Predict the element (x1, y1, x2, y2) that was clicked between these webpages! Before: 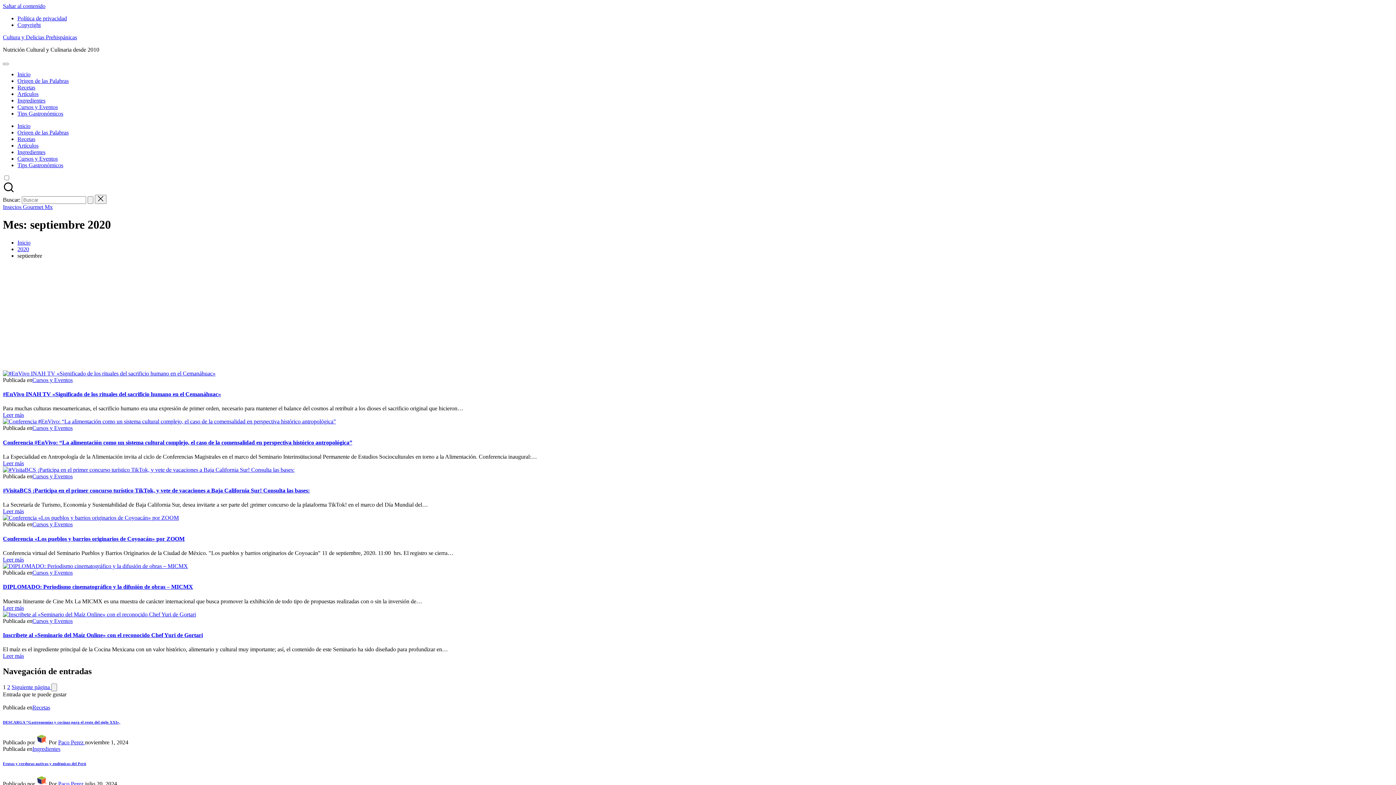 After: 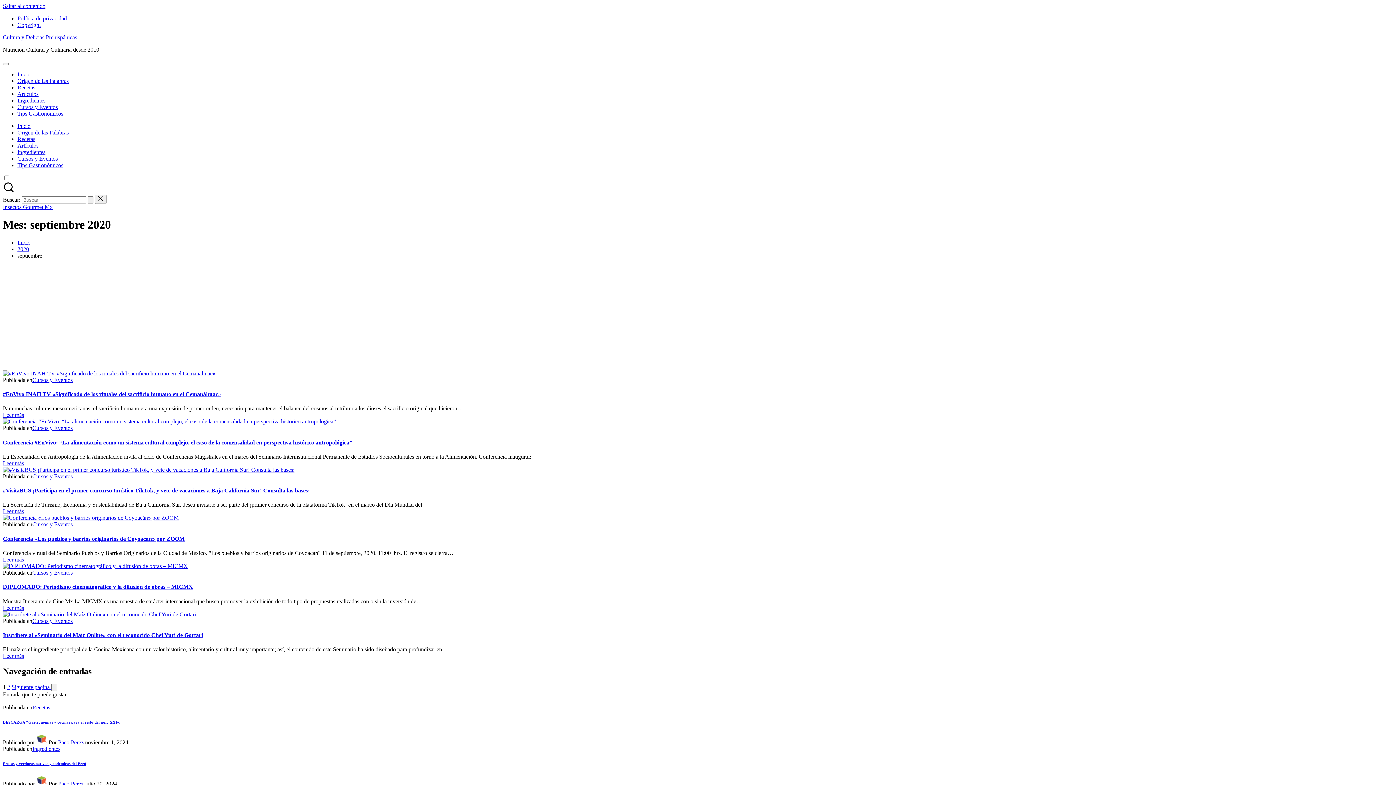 Action: label: Insectos Gourmet Mx bbox: (2, 204, 52, 210)